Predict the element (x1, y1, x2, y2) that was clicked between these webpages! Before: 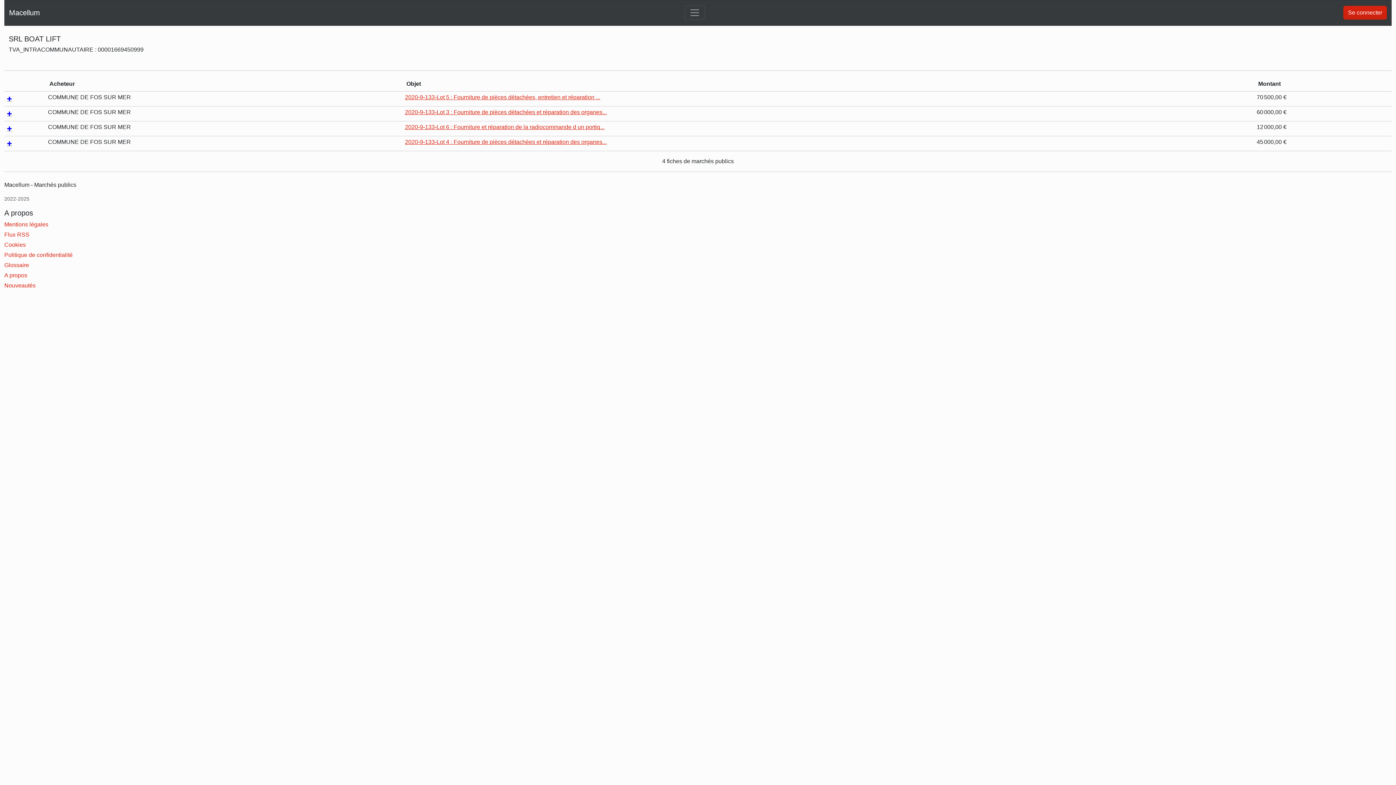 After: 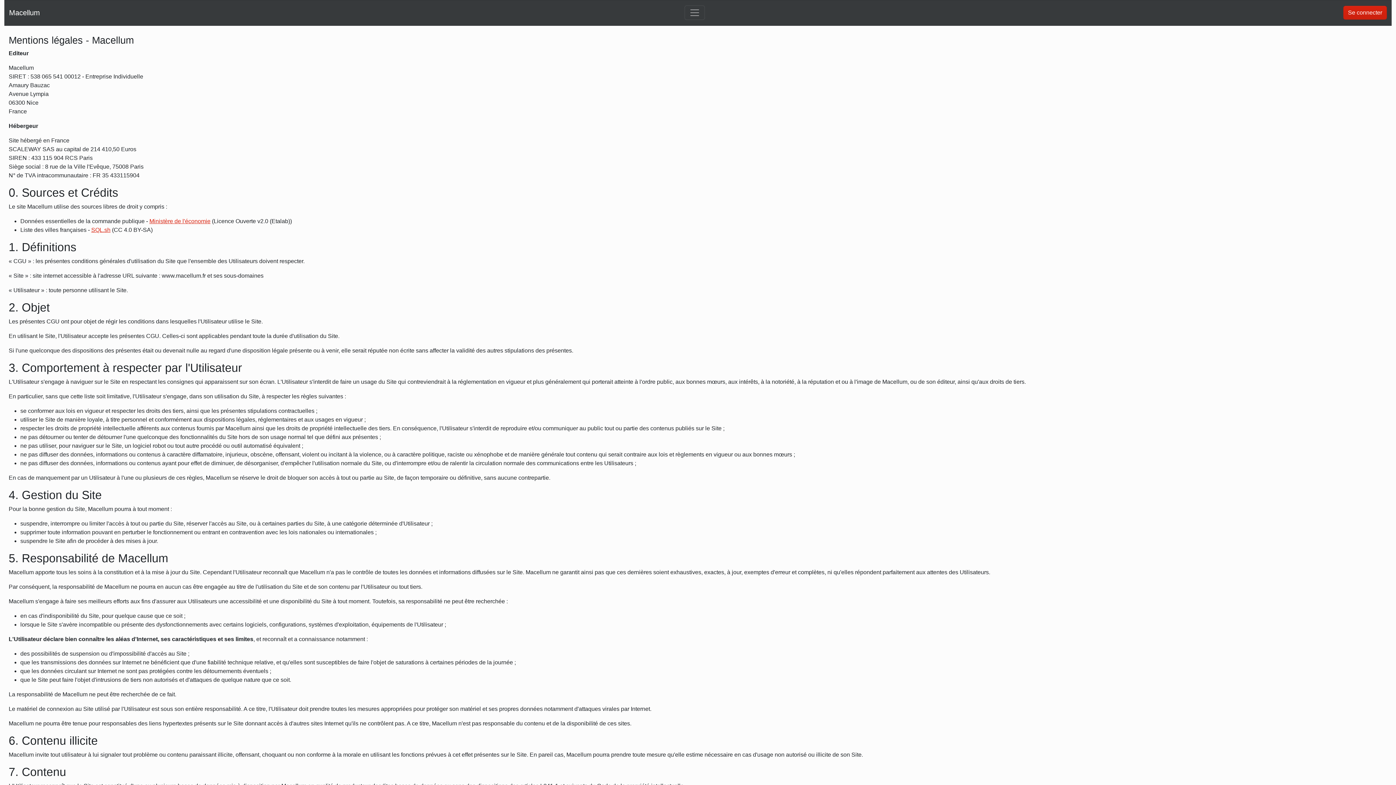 Action: bbox: (4, 221, 48, 227) label: Mentions légales